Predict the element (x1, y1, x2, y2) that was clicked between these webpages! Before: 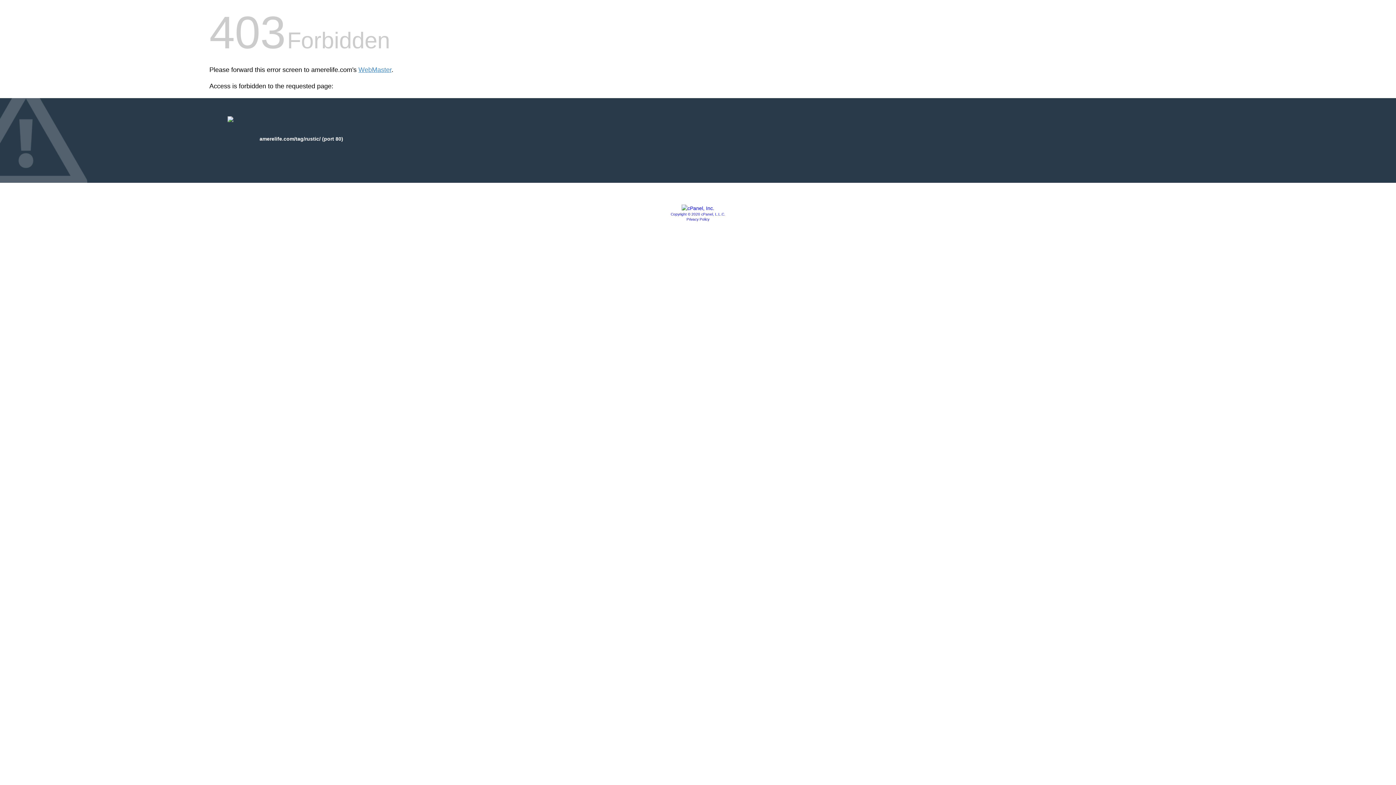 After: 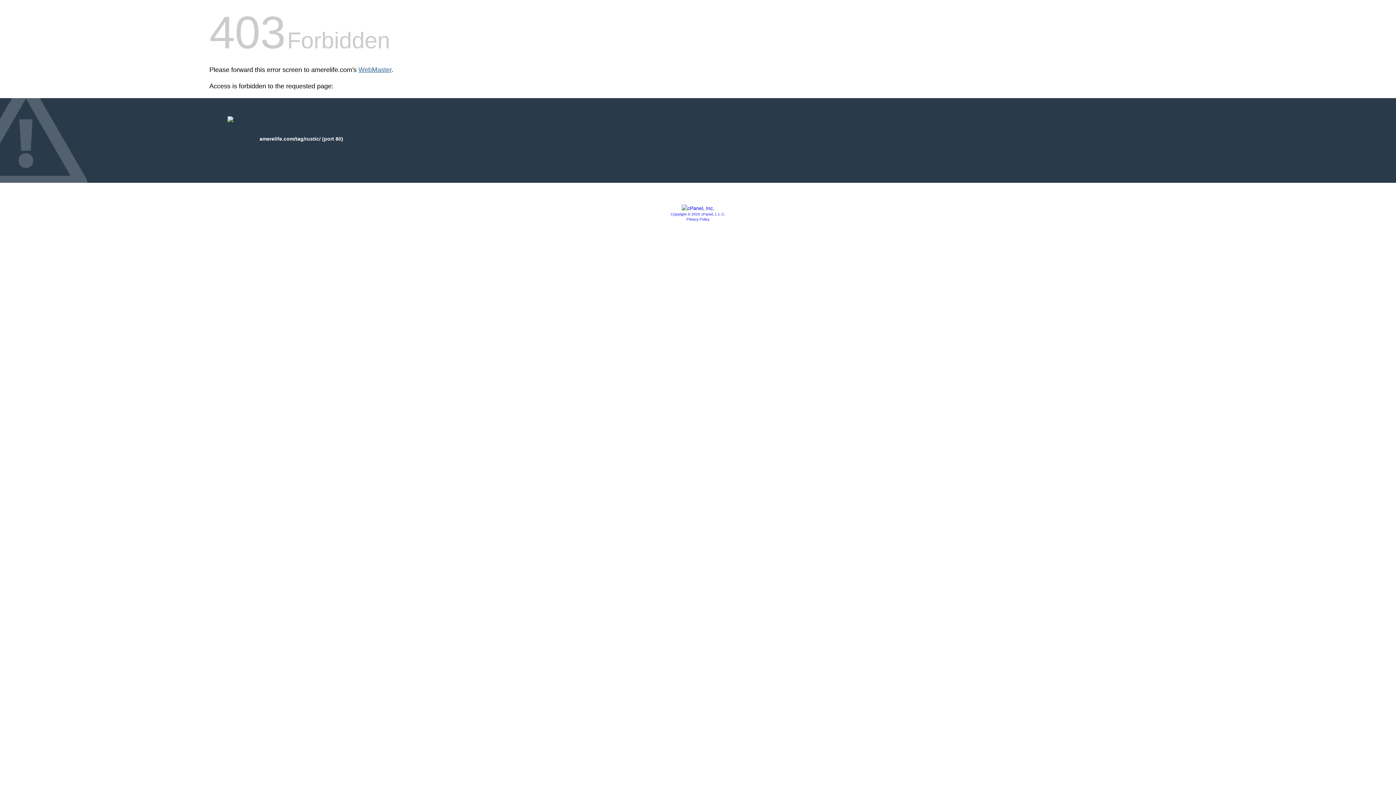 Action: label: WebMaster bbox: (358, 66, 391, 73)